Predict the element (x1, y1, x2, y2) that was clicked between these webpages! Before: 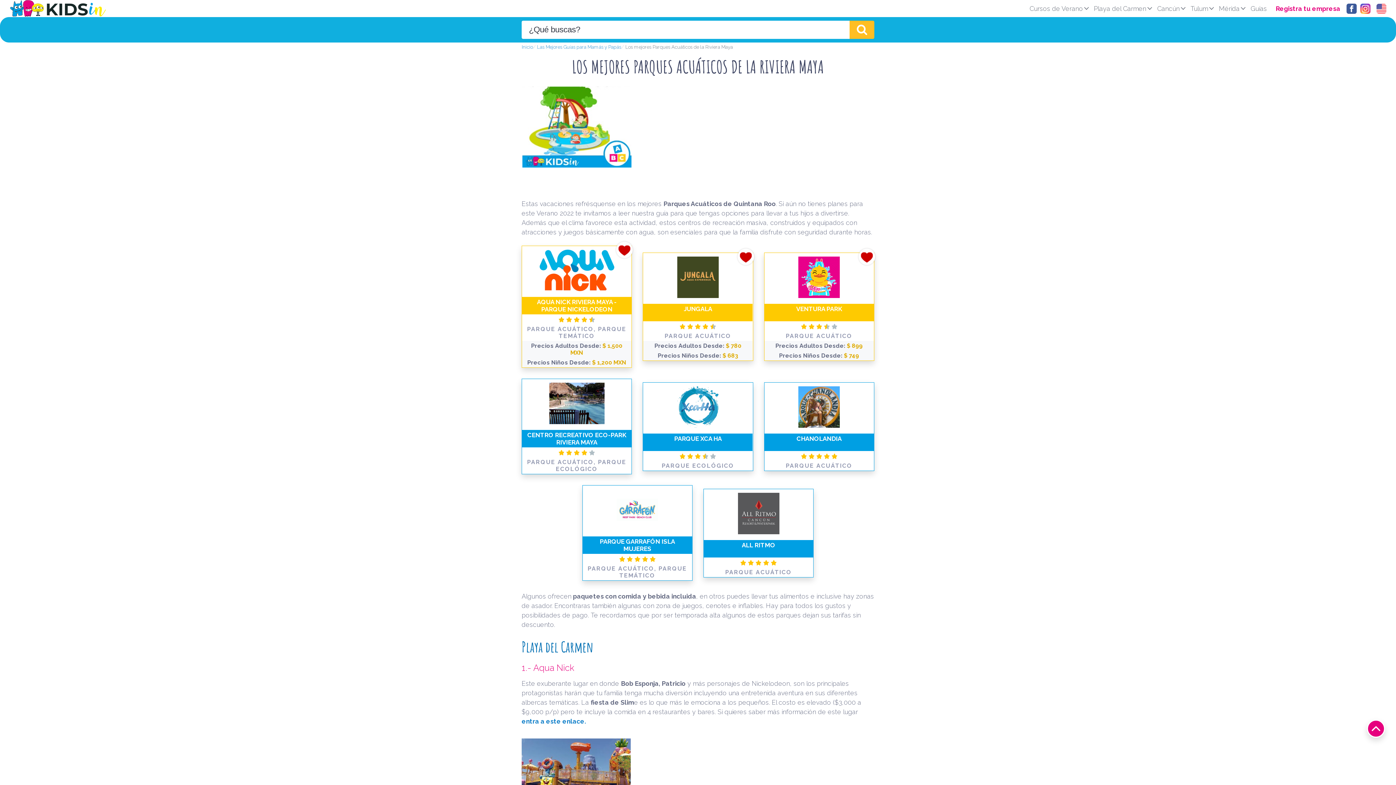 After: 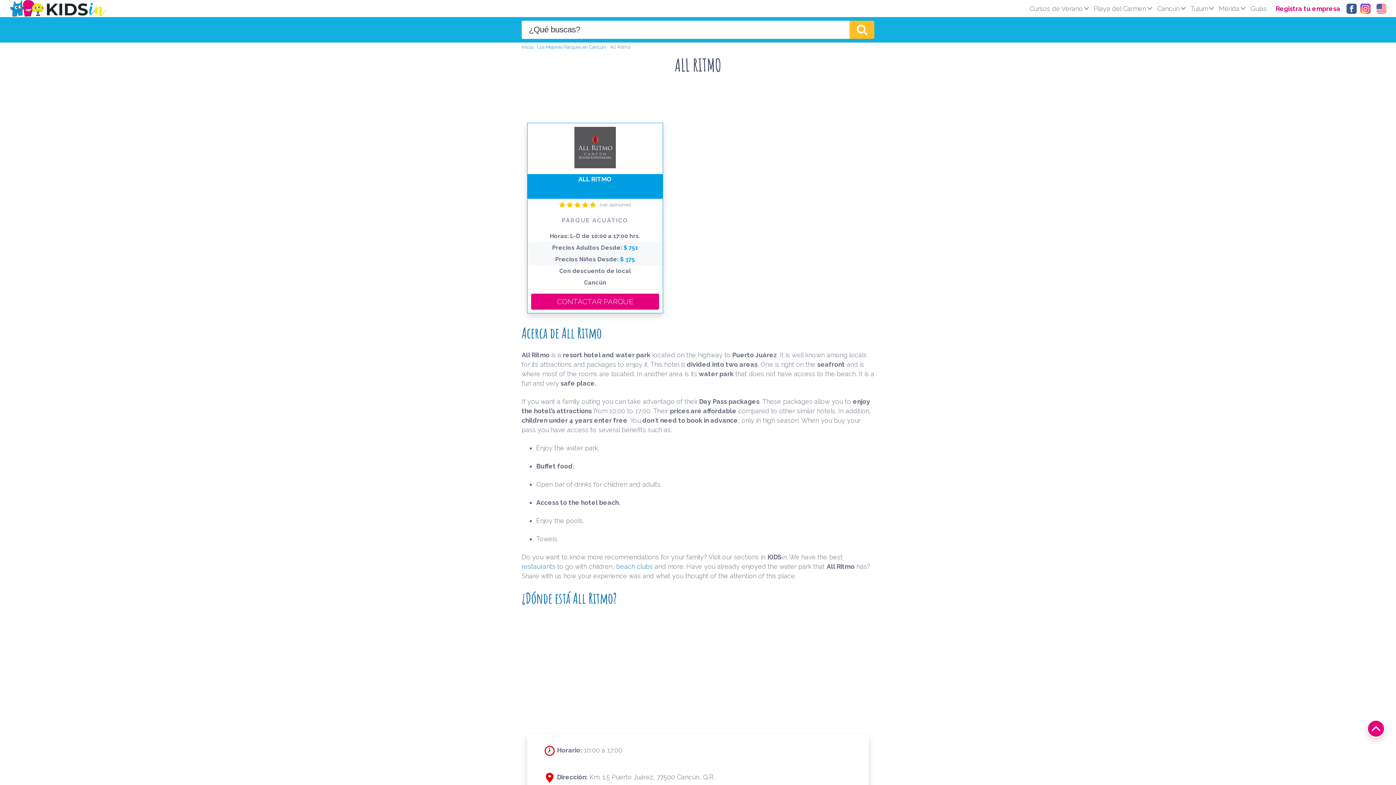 Action: bbox: (704, 489, 813, 577) label: ALL RITMO


    

PARQUE ACUÁTICO